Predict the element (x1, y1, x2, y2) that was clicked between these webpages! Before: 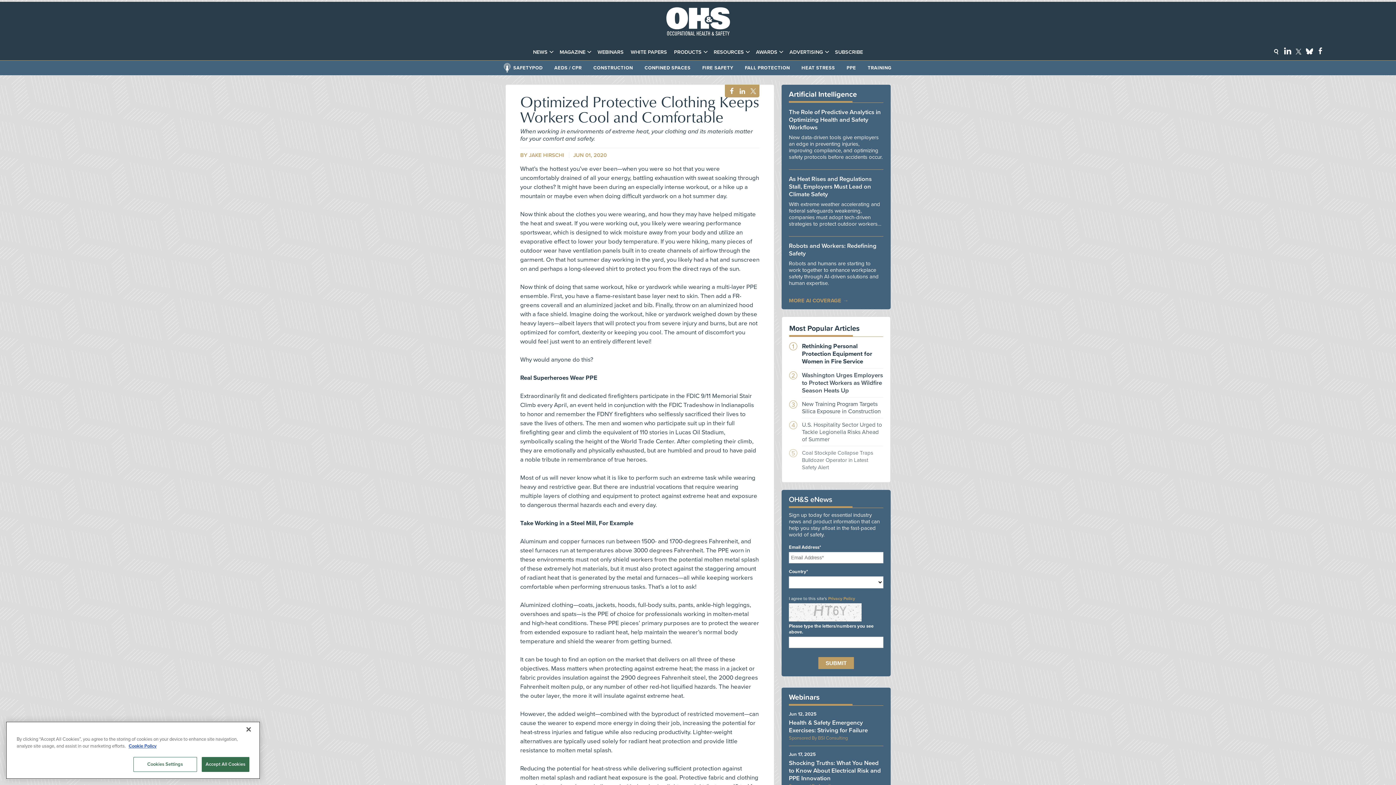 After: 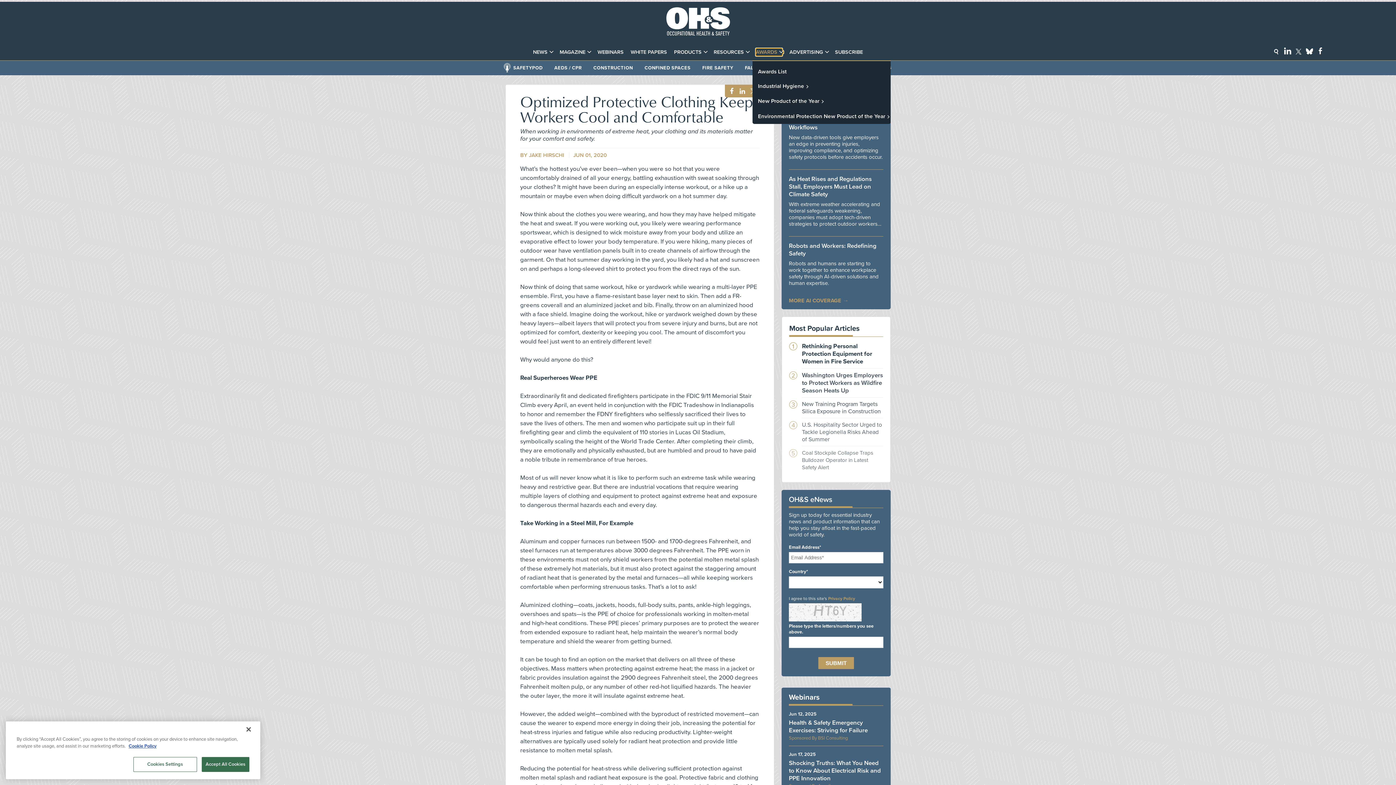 Action: label: AWARDS bbox: (756, 48, 782, 55)